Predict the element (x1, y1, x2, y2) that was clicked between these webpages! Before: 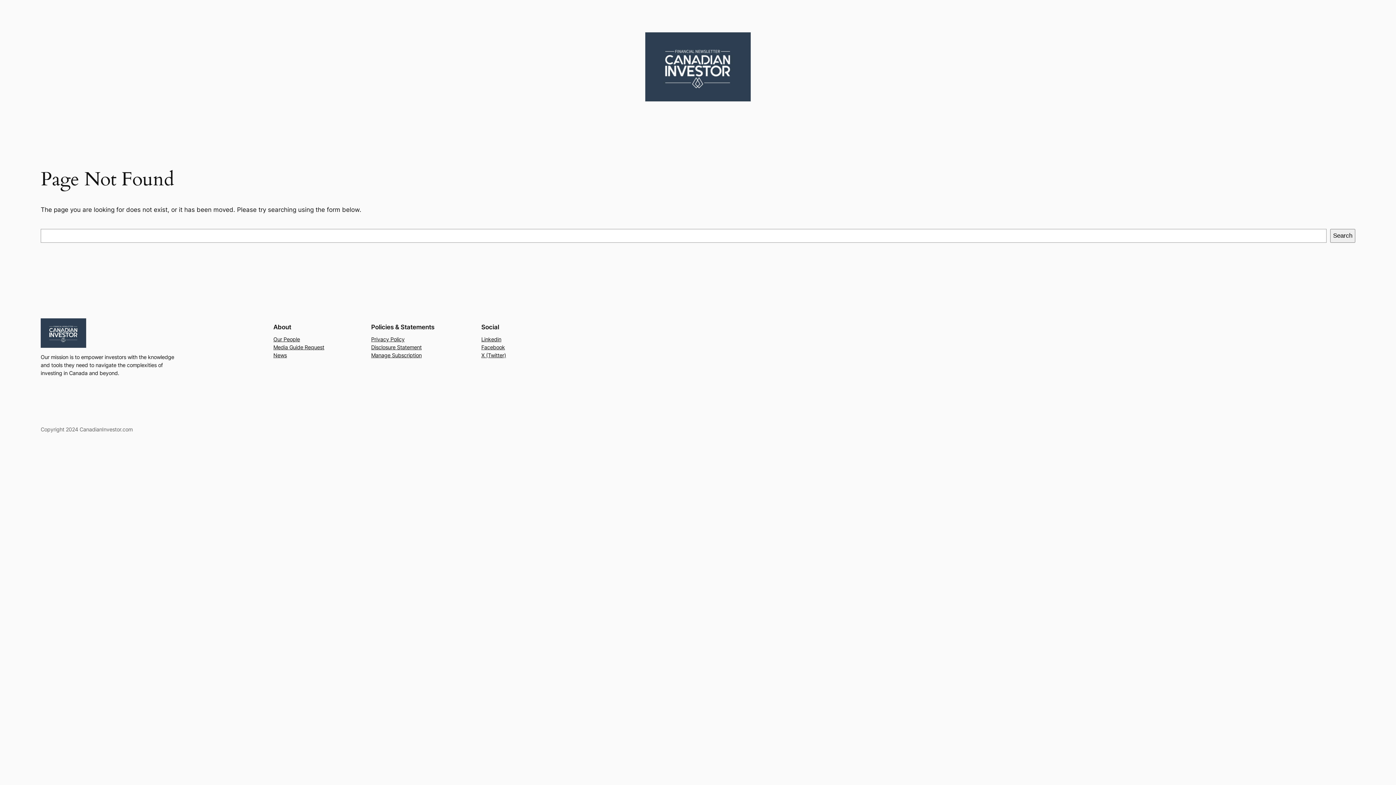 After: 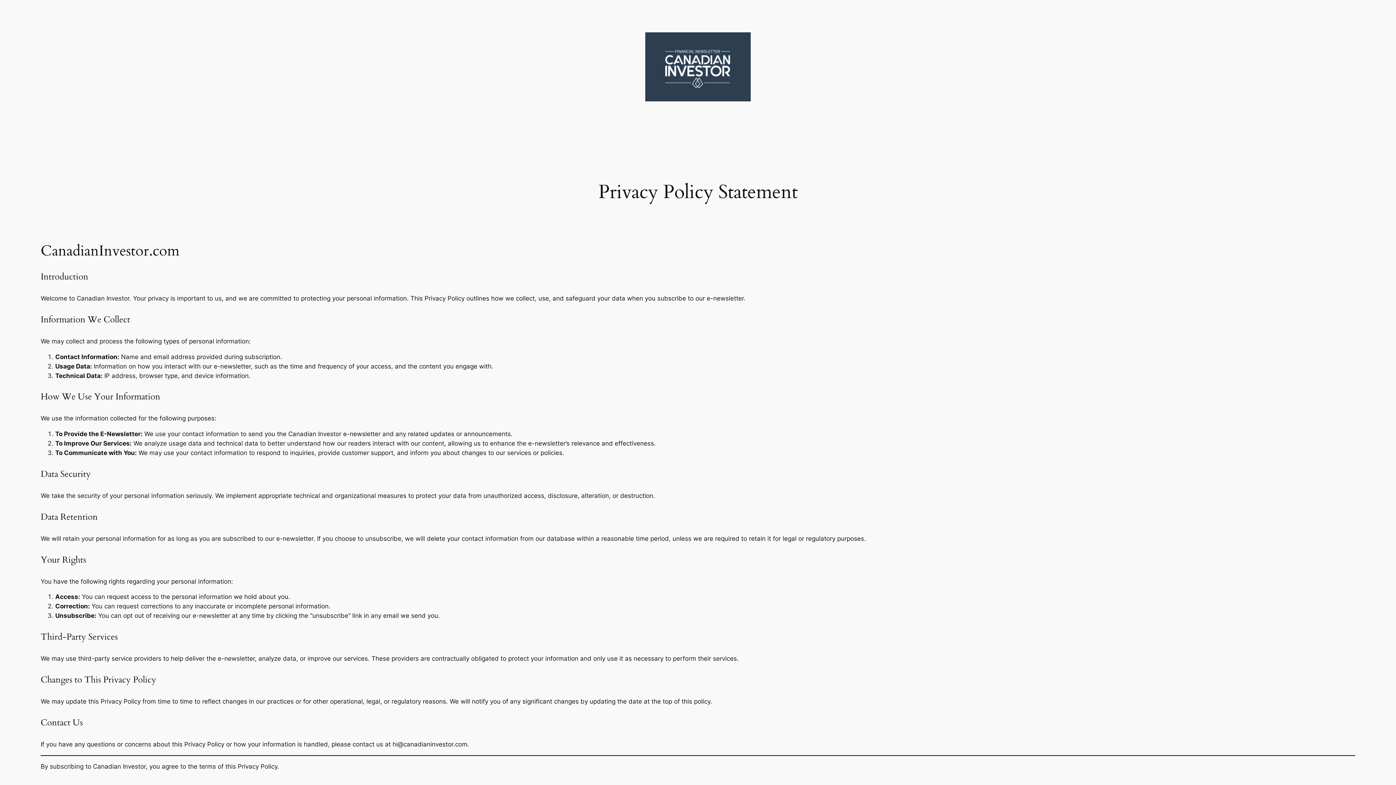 Action: bbox: (371, 335, 404, 343) label: Privacy Policy